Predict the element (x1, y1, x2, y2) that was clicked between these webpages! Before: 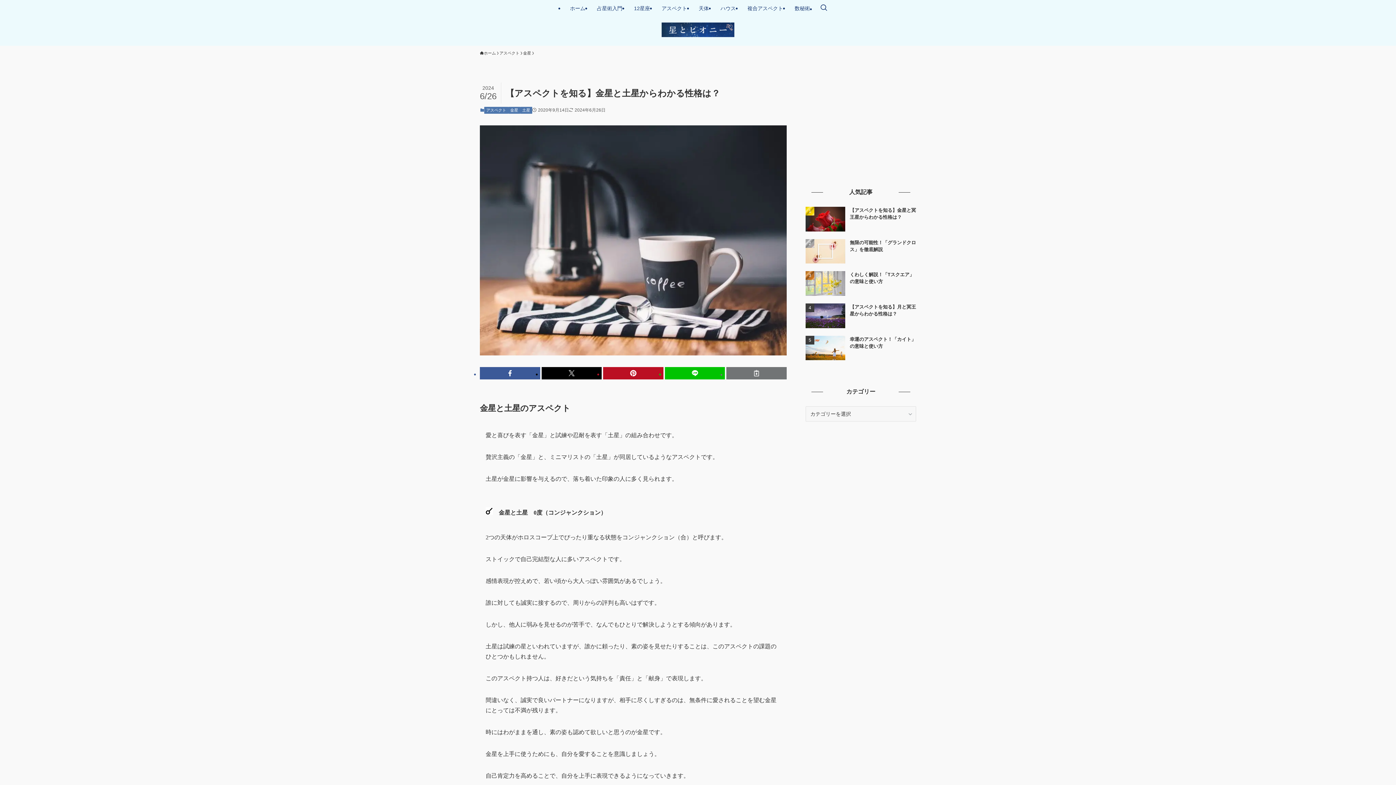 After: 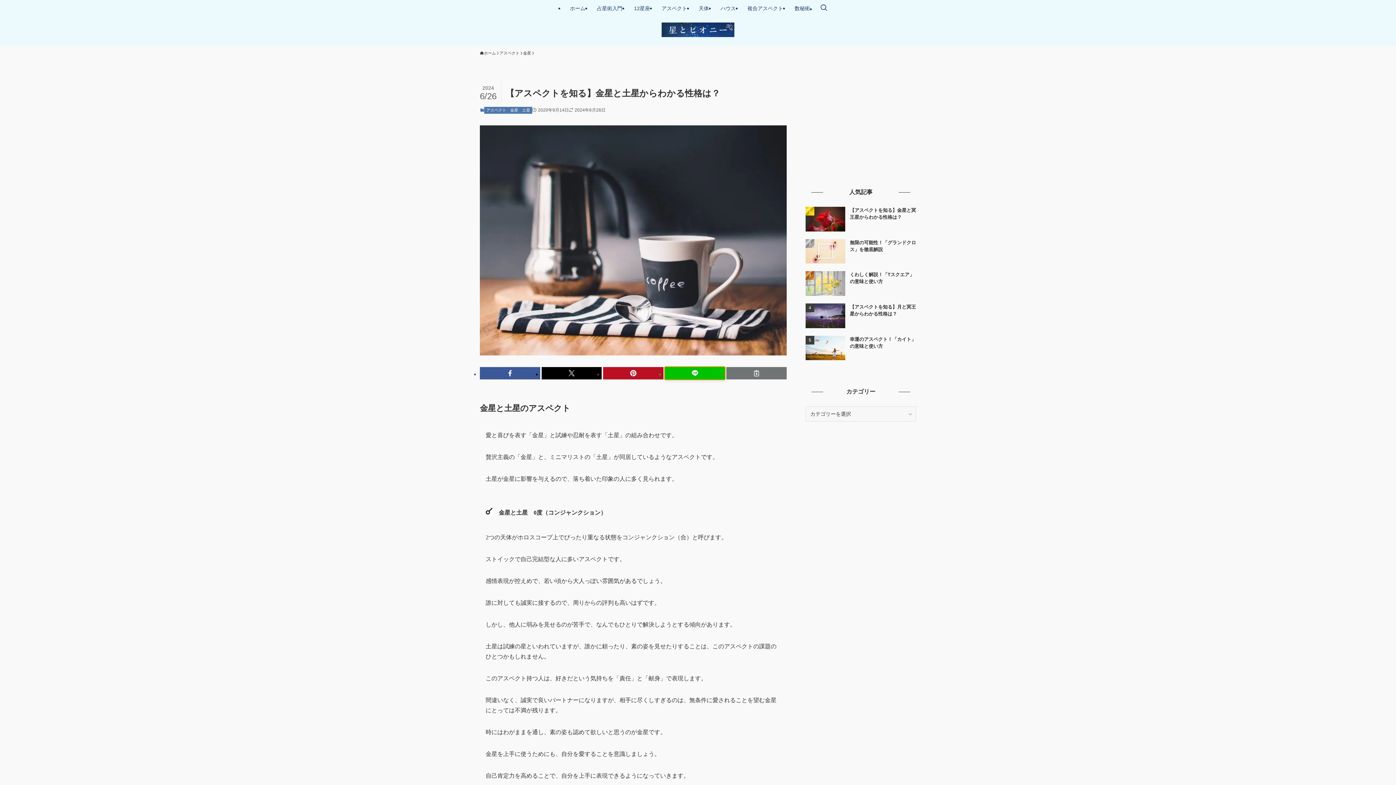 Action: bbox: (665, 367, 725, 379)